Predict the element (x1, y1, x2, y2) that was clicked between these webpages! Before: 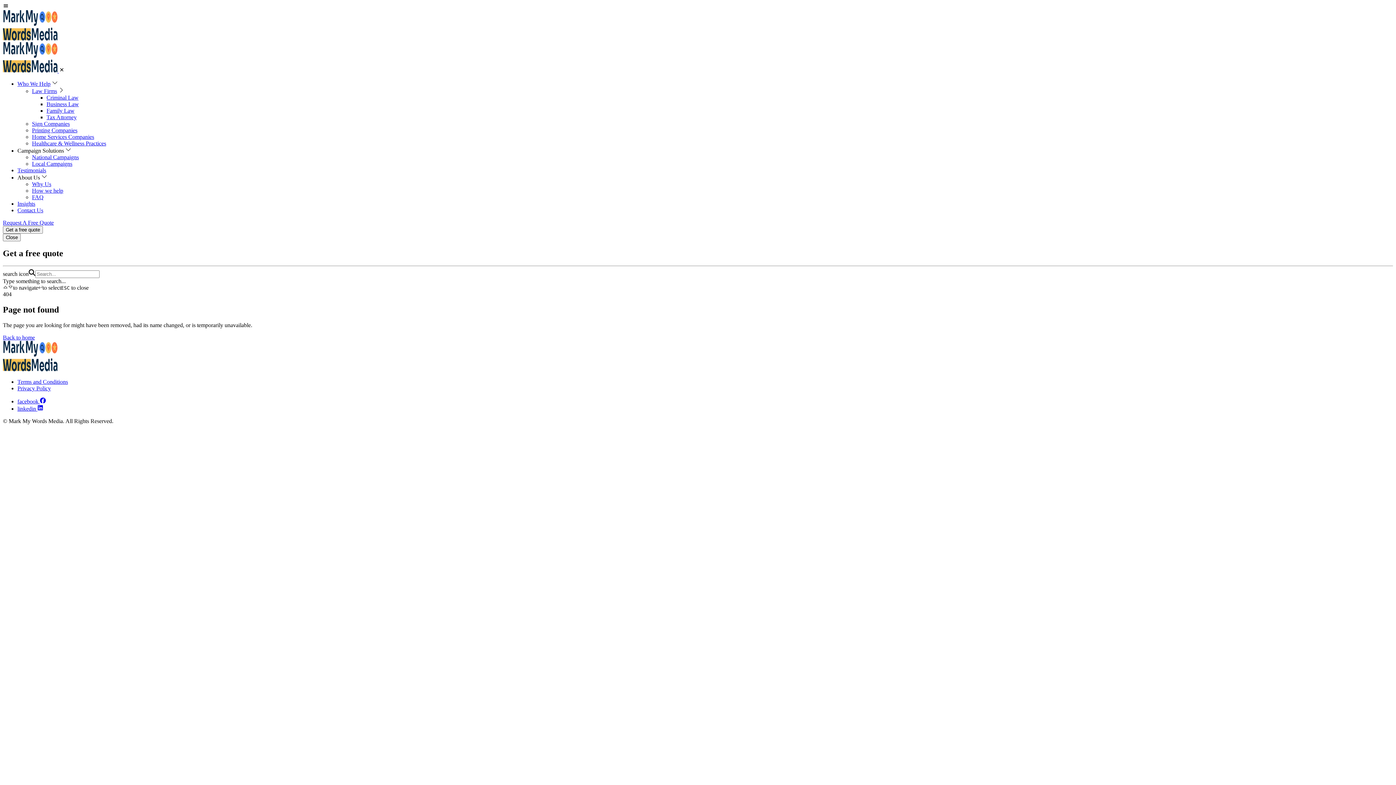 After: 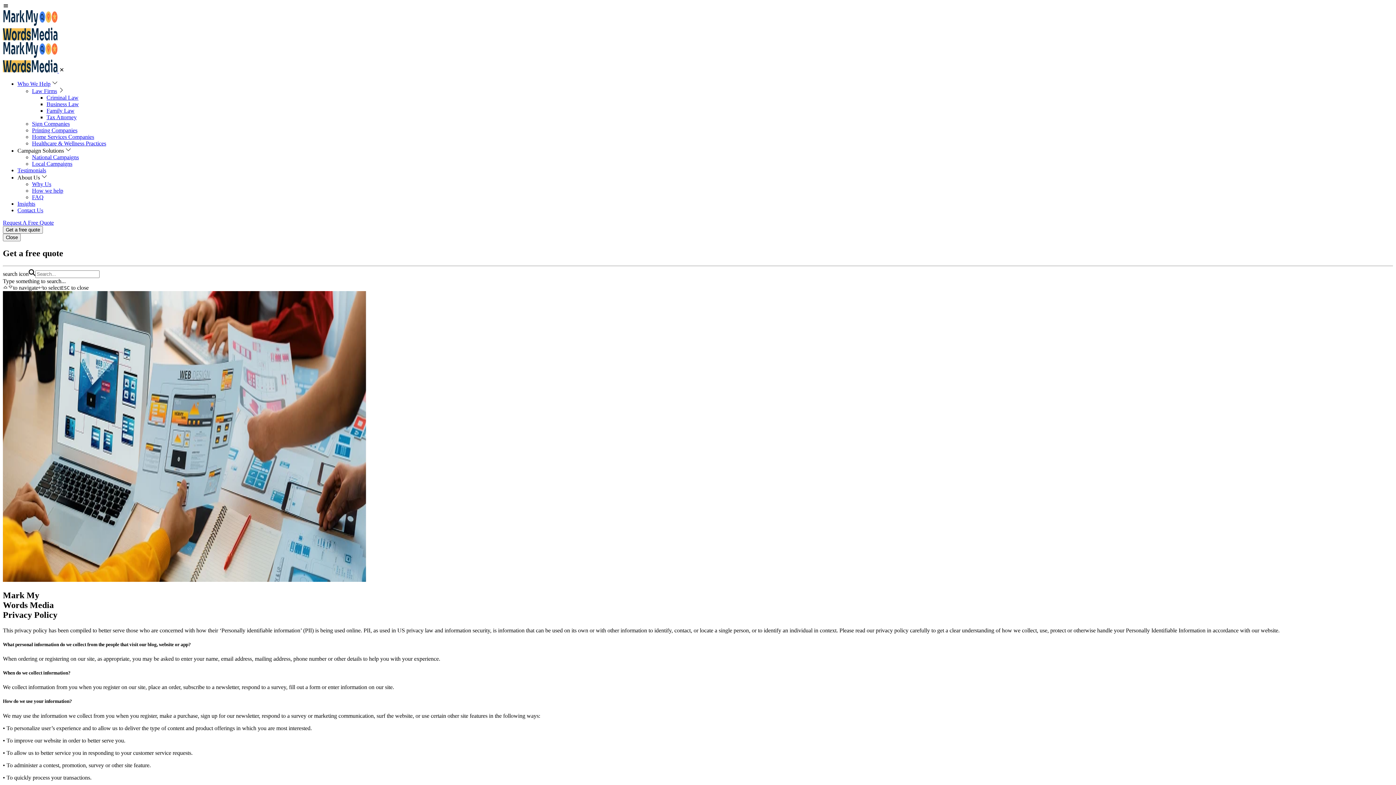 Action: label: Privacy Policy bbox: (17, 385, 50, 391)